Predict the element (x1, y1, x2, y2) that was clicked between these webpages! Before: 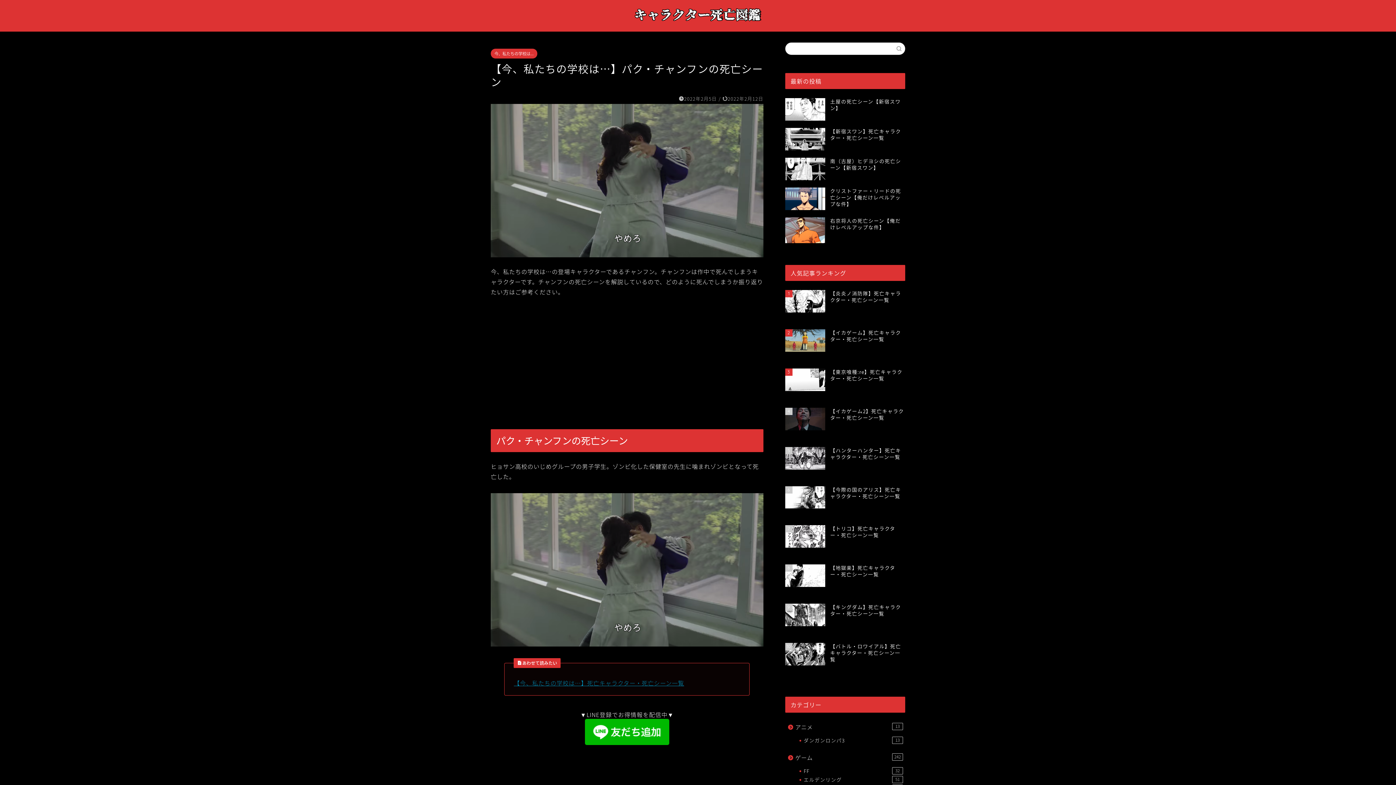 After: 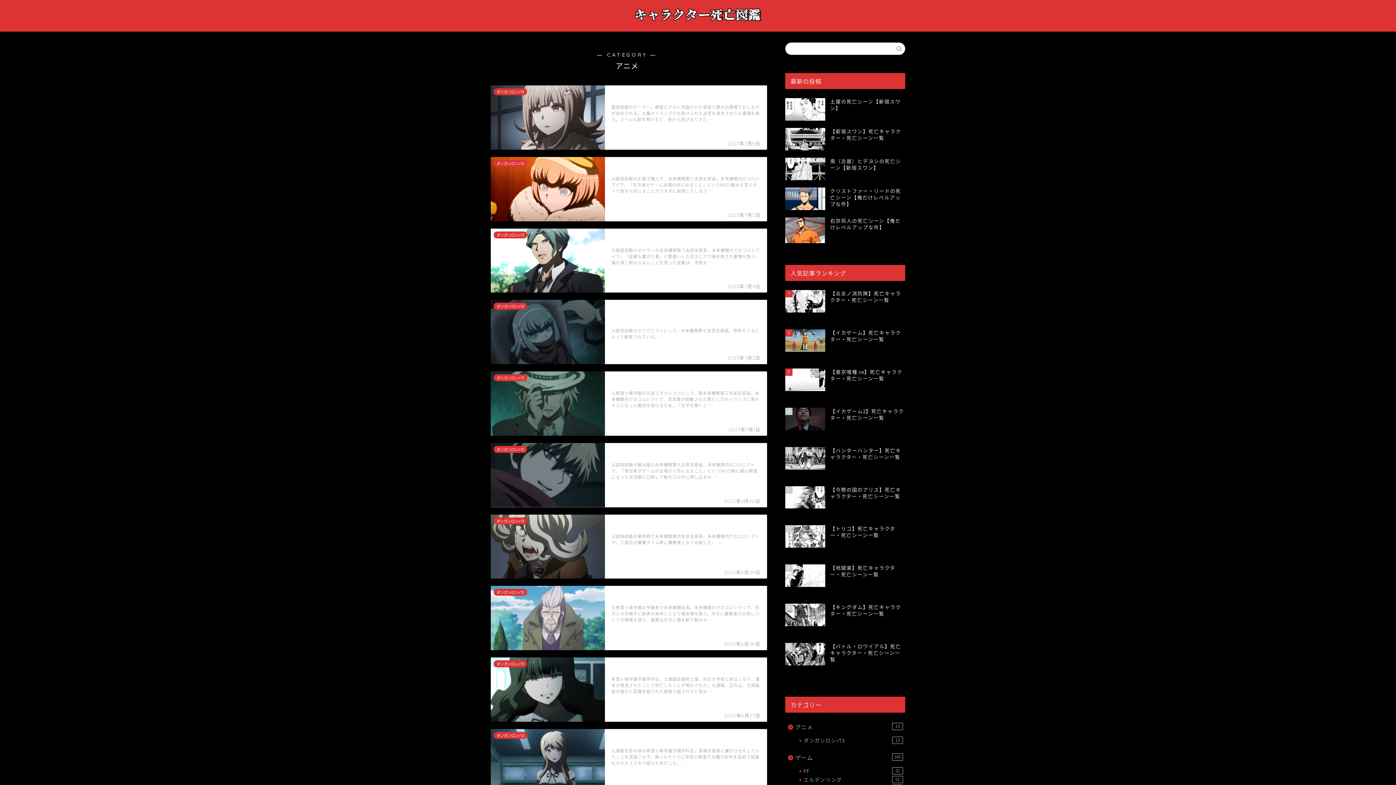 Action: label: アニメ
13 bbox: (785, 718, 904, 736)